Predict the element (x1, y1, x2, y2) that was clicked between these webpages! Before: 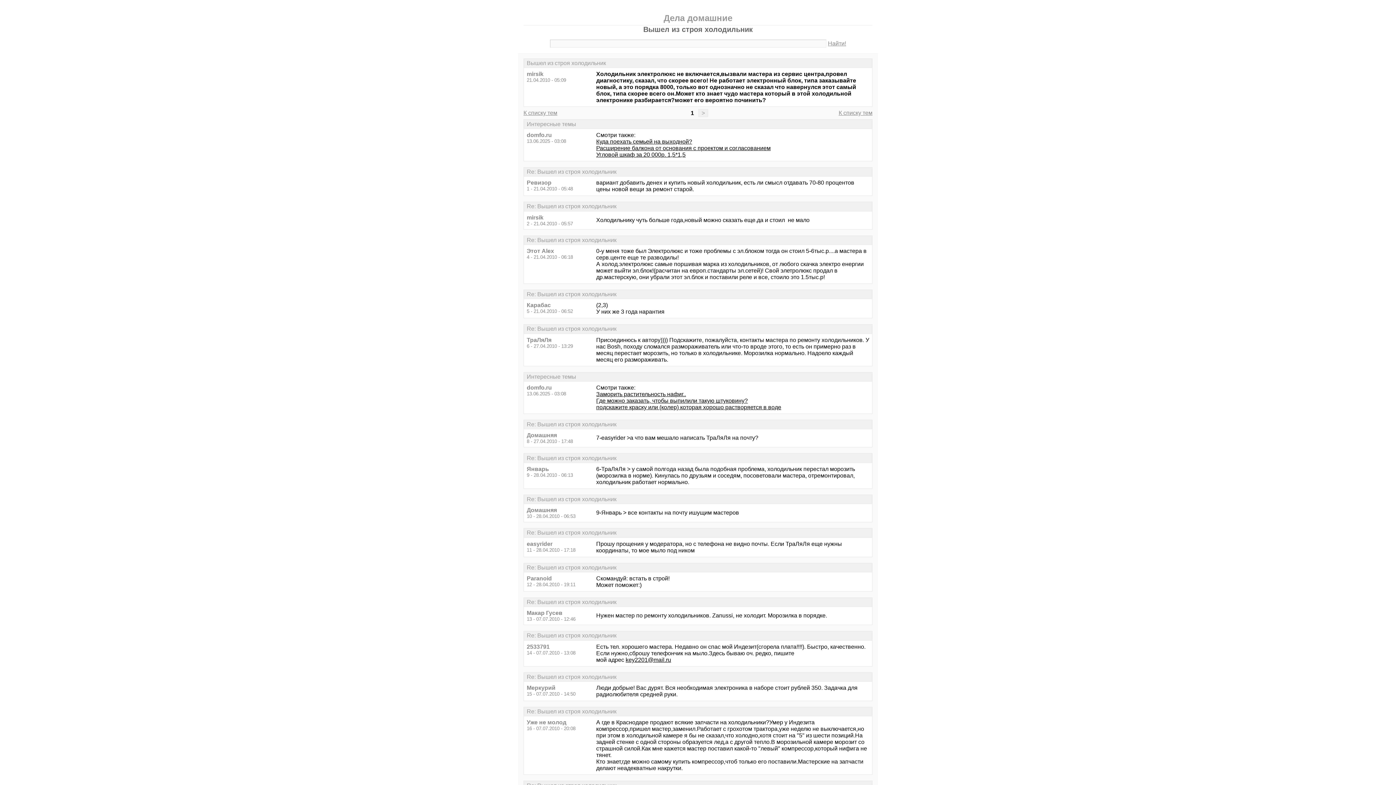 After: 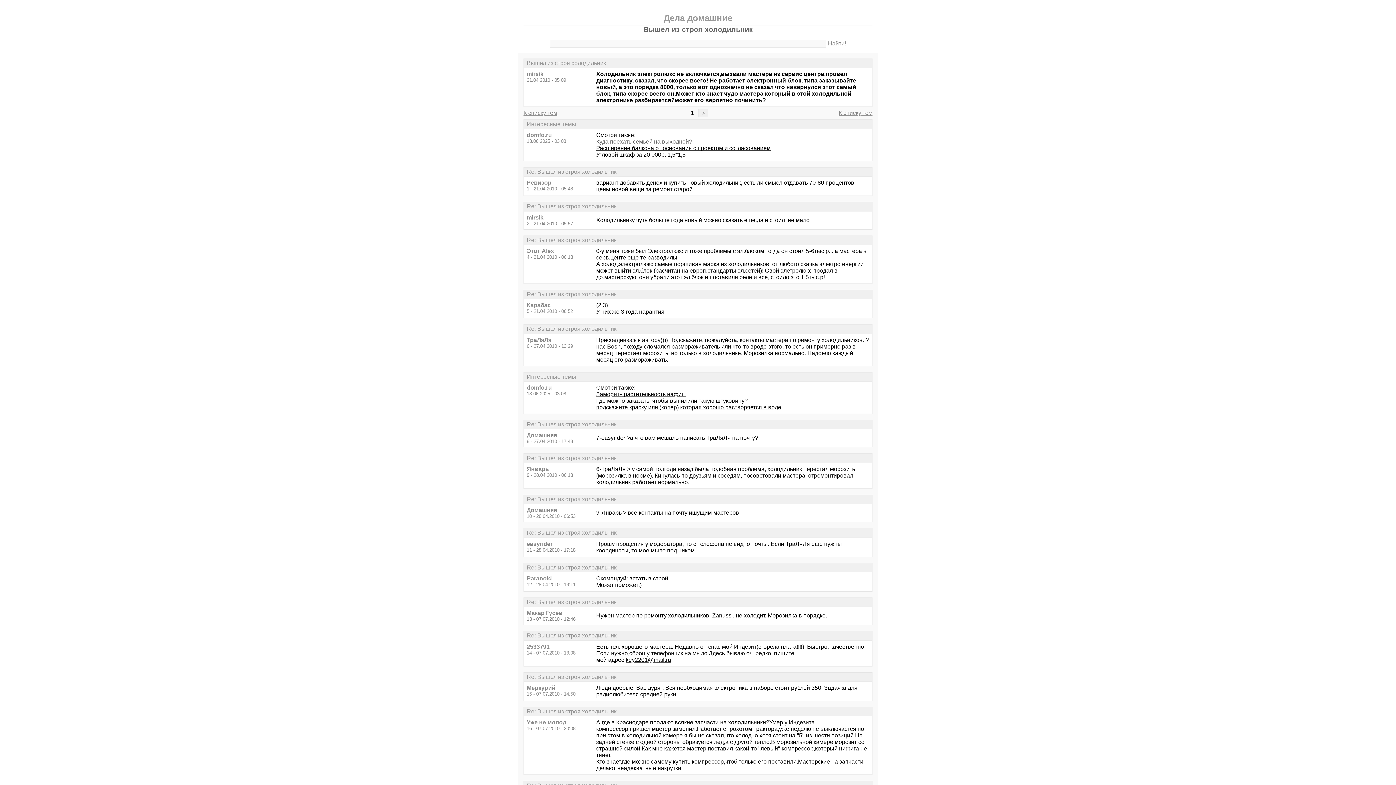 Action: label: Куда поехать семьей на выходной? bbox: (596, 138, 692, 144)